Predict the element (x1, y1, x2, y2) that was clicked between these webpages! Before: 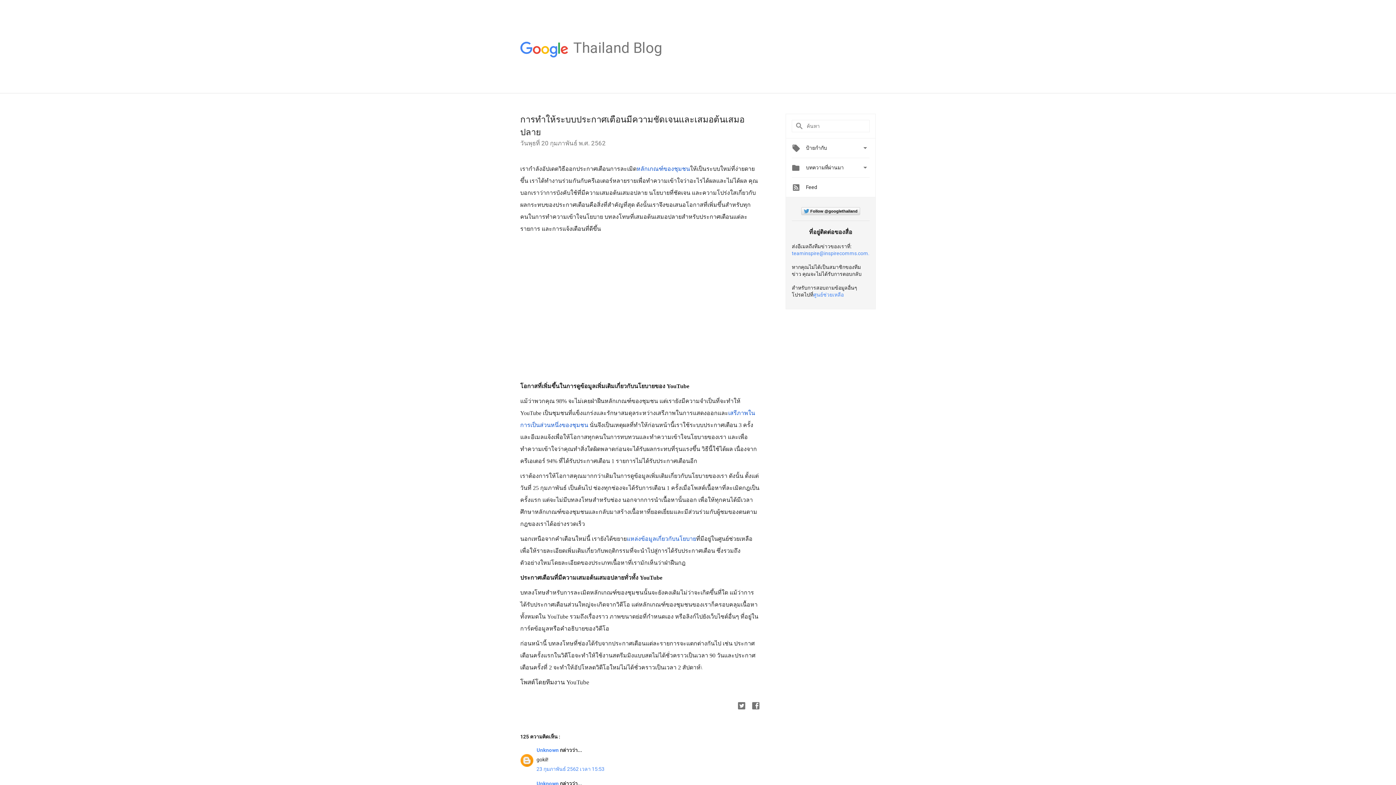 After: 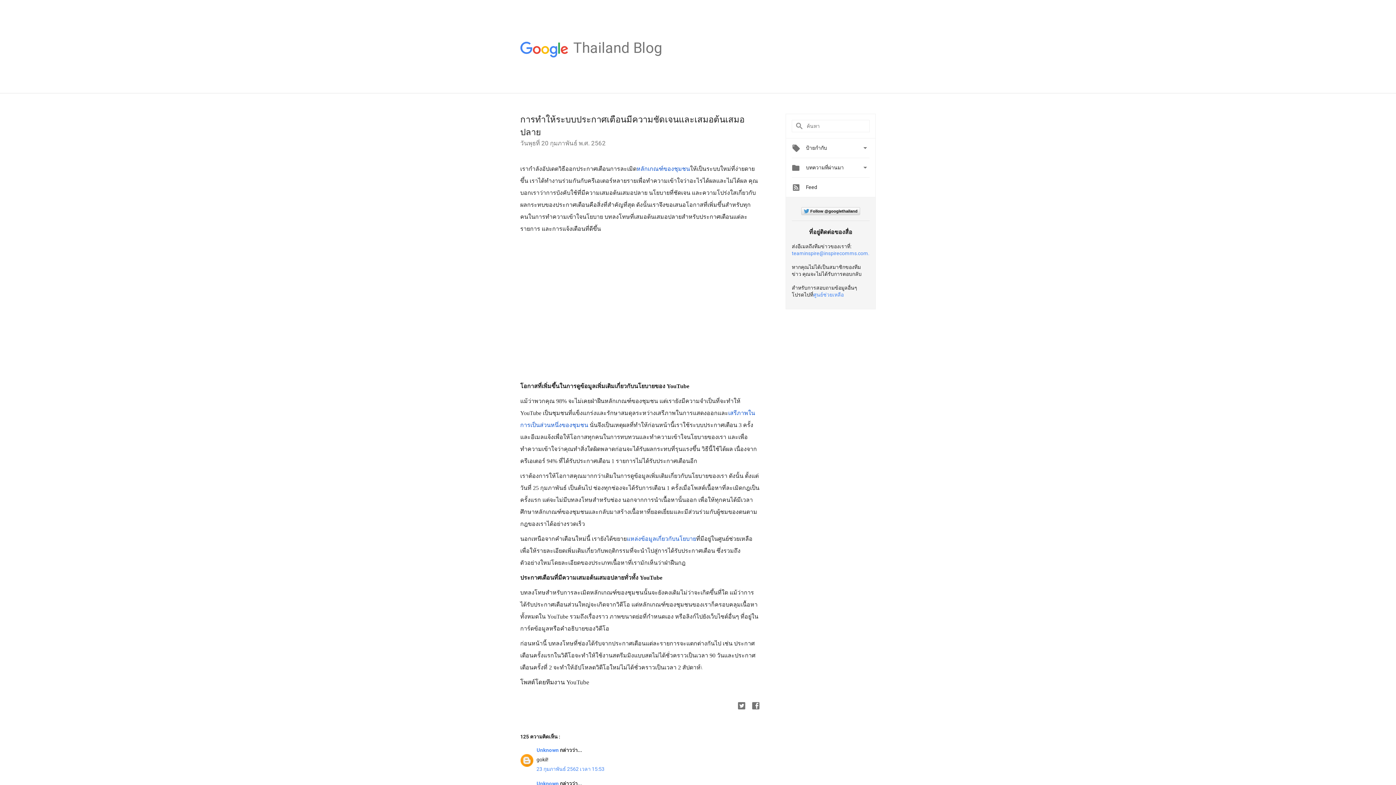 Action: bbox: (813, 291, 844, 297) label: ศูนย์ช่วยเหลือ